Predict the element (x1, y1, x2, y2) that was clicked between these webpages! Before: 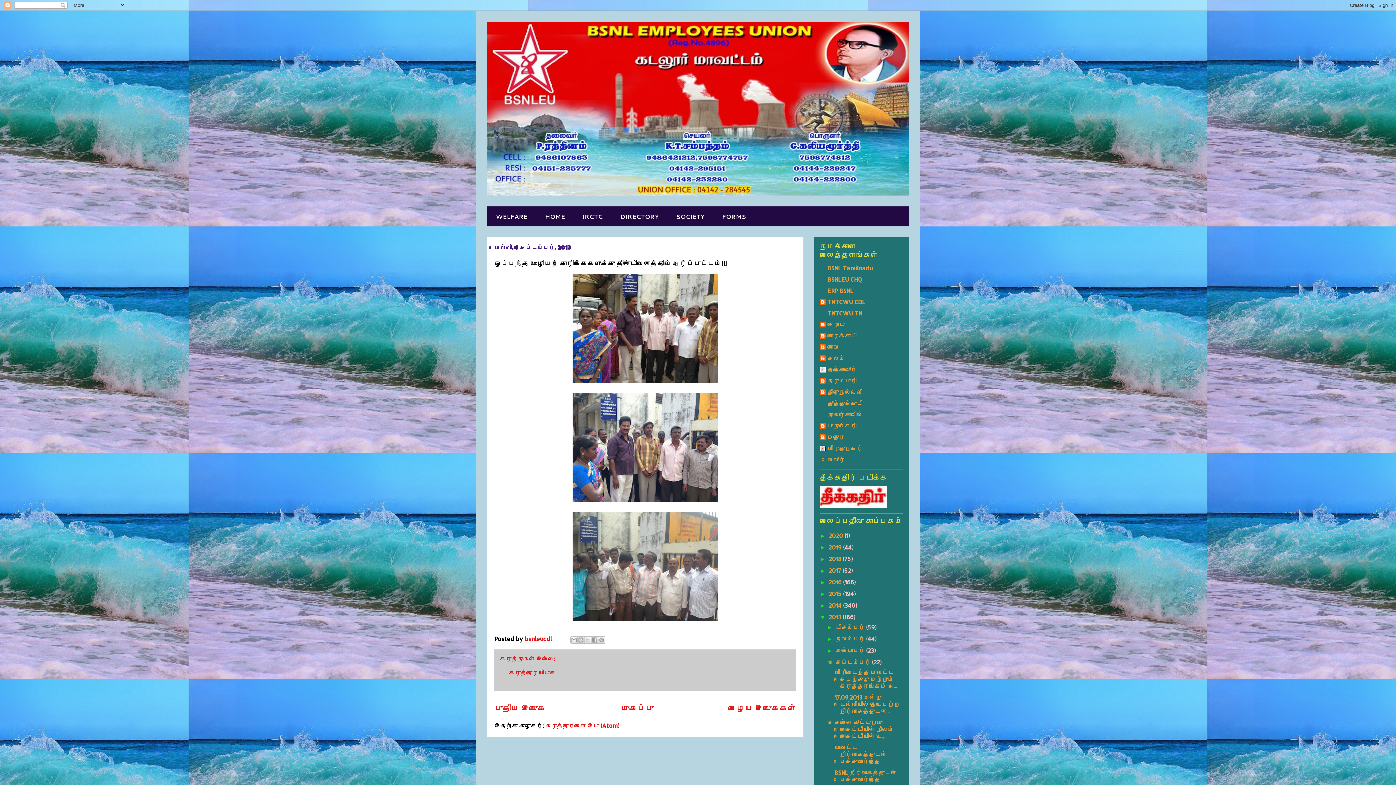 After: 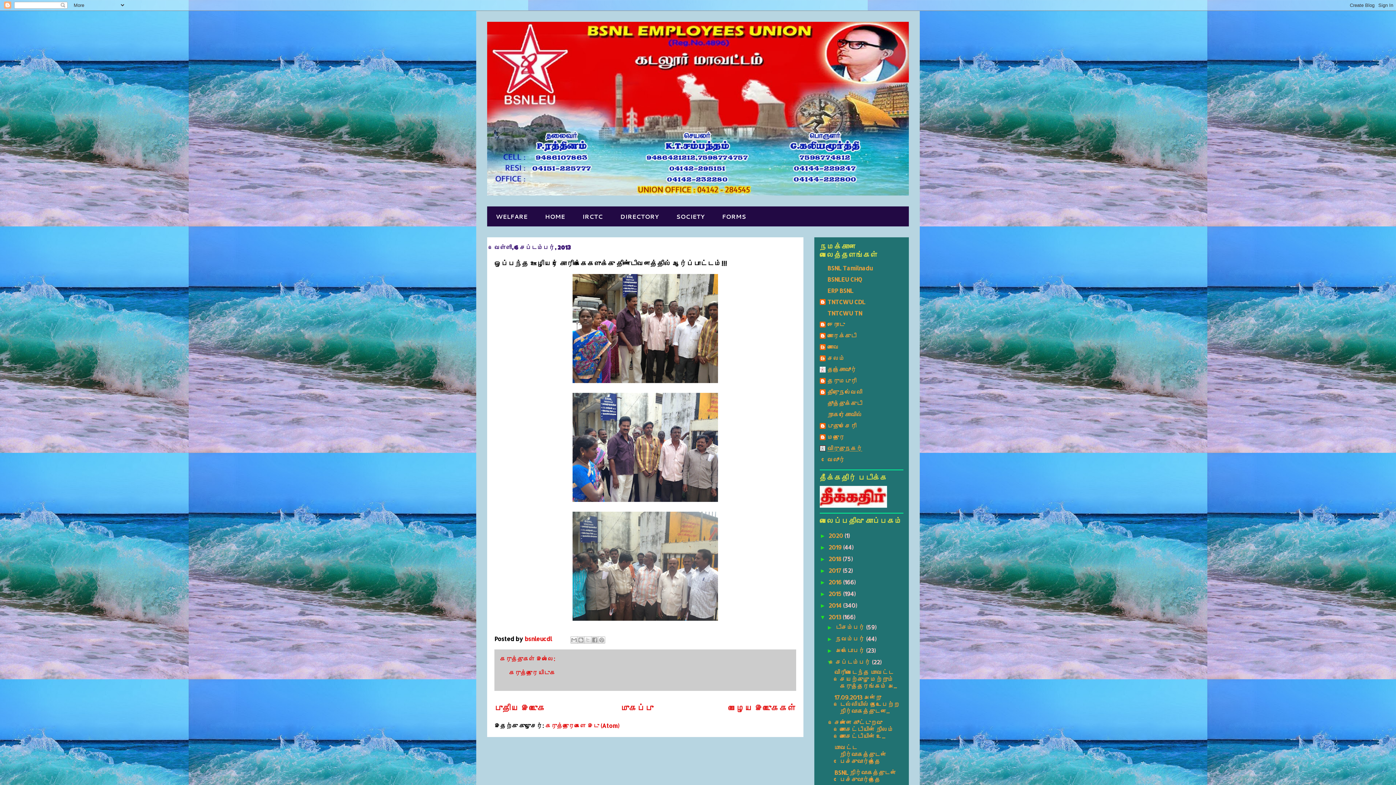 Action: bbox: (827, 444, 862, 452) label: விருதுநகர்